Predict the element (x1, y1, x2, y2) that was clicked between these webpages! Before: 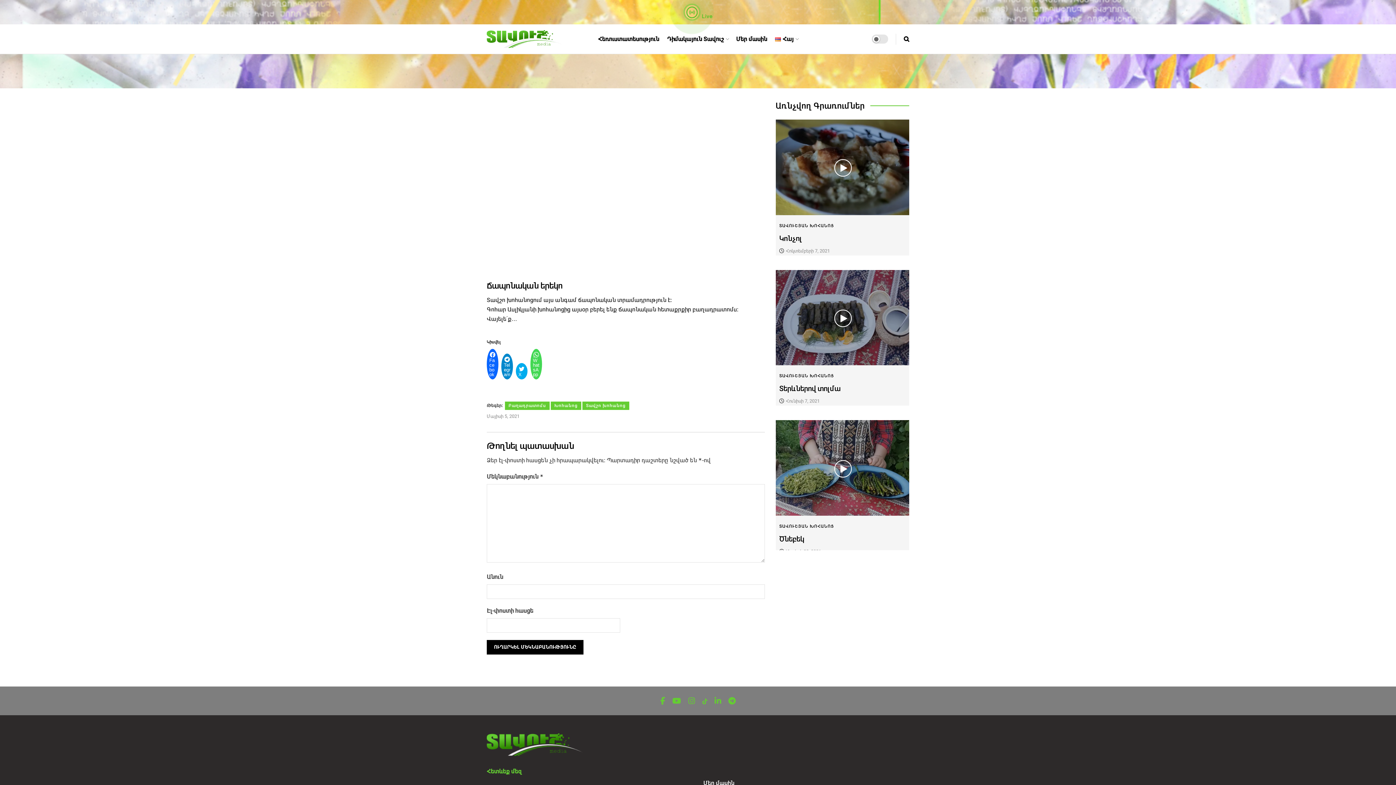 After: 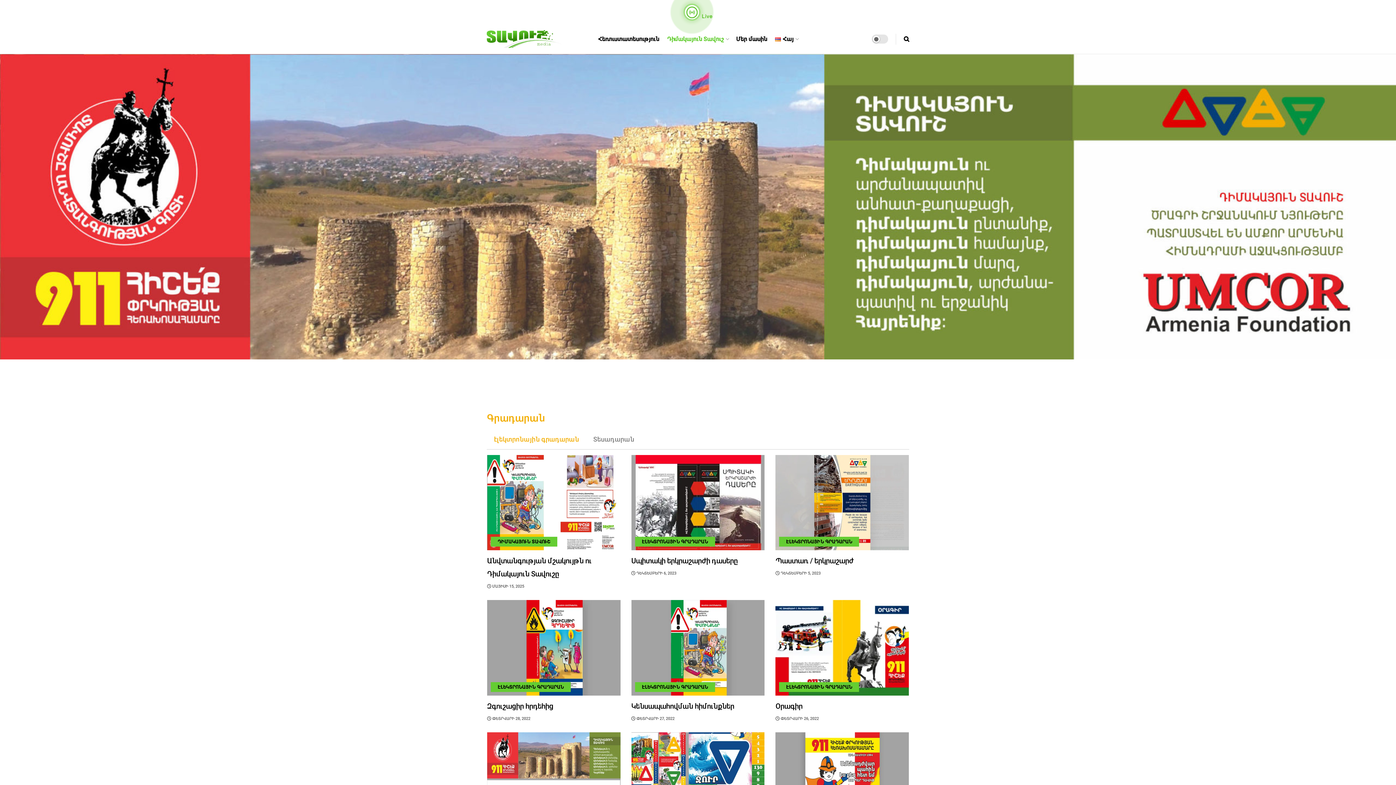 Action: bbox: (667, 24, 728, 53) label: Դիմակայուն Տավուշ